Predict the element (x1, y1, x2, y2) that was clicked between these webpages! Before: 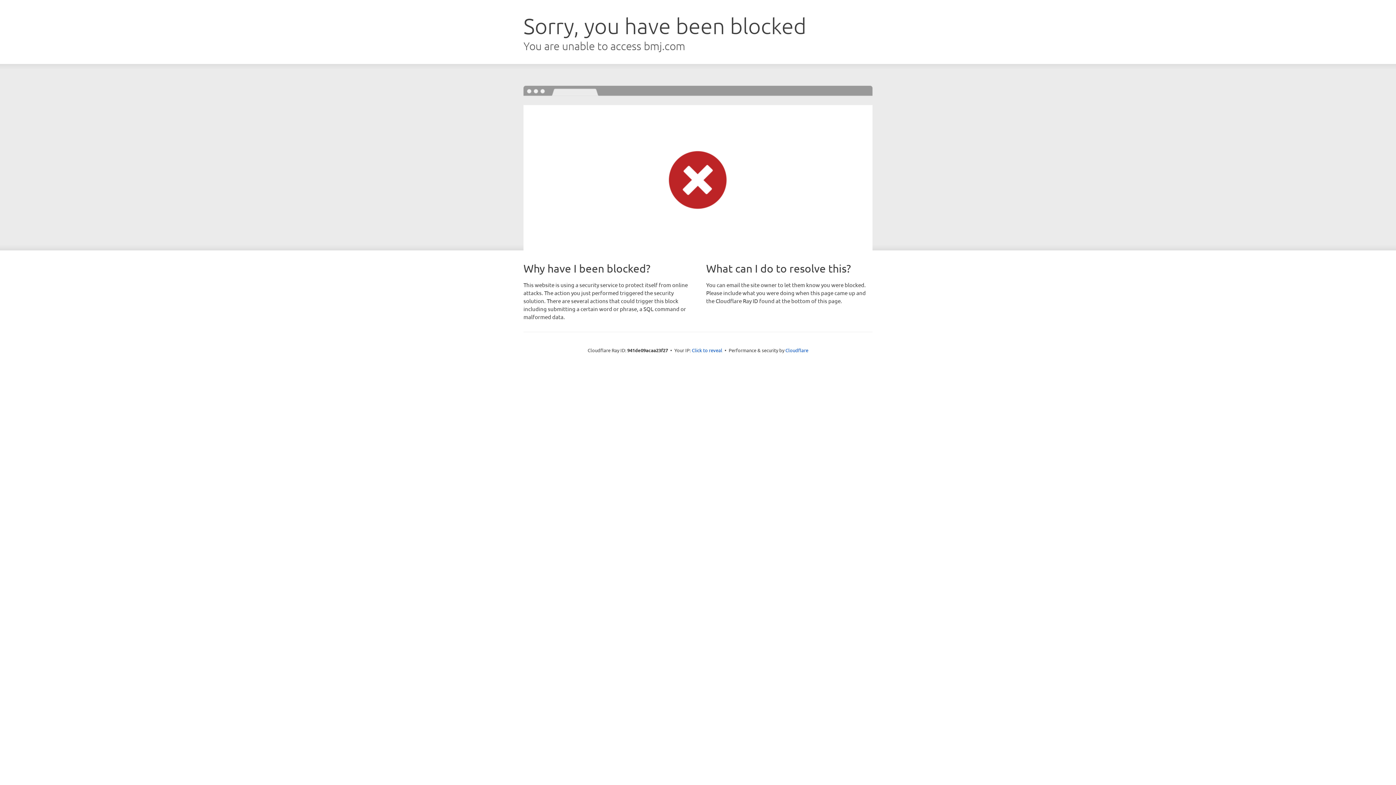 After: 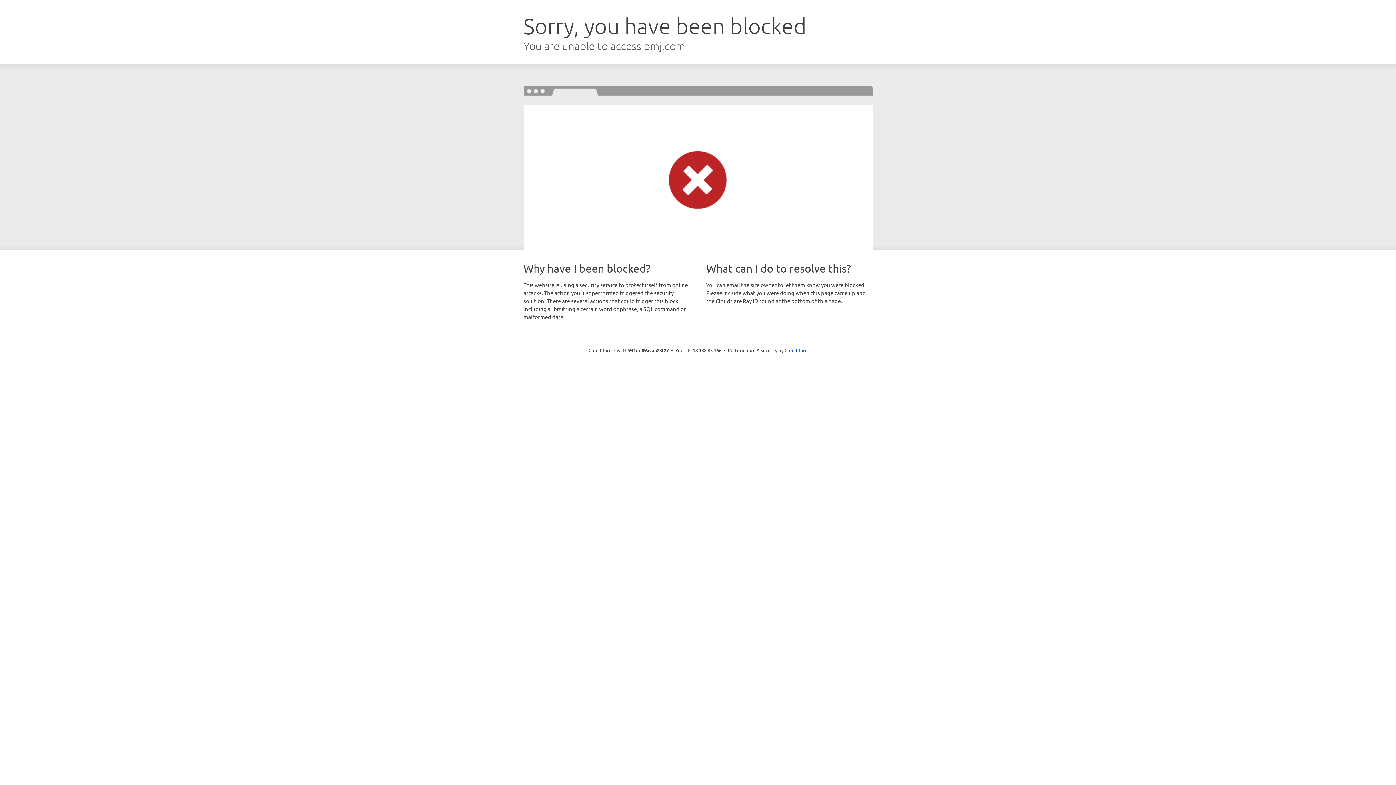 Action: label: Click to reveal bbox: (692, 346, 722, 353)